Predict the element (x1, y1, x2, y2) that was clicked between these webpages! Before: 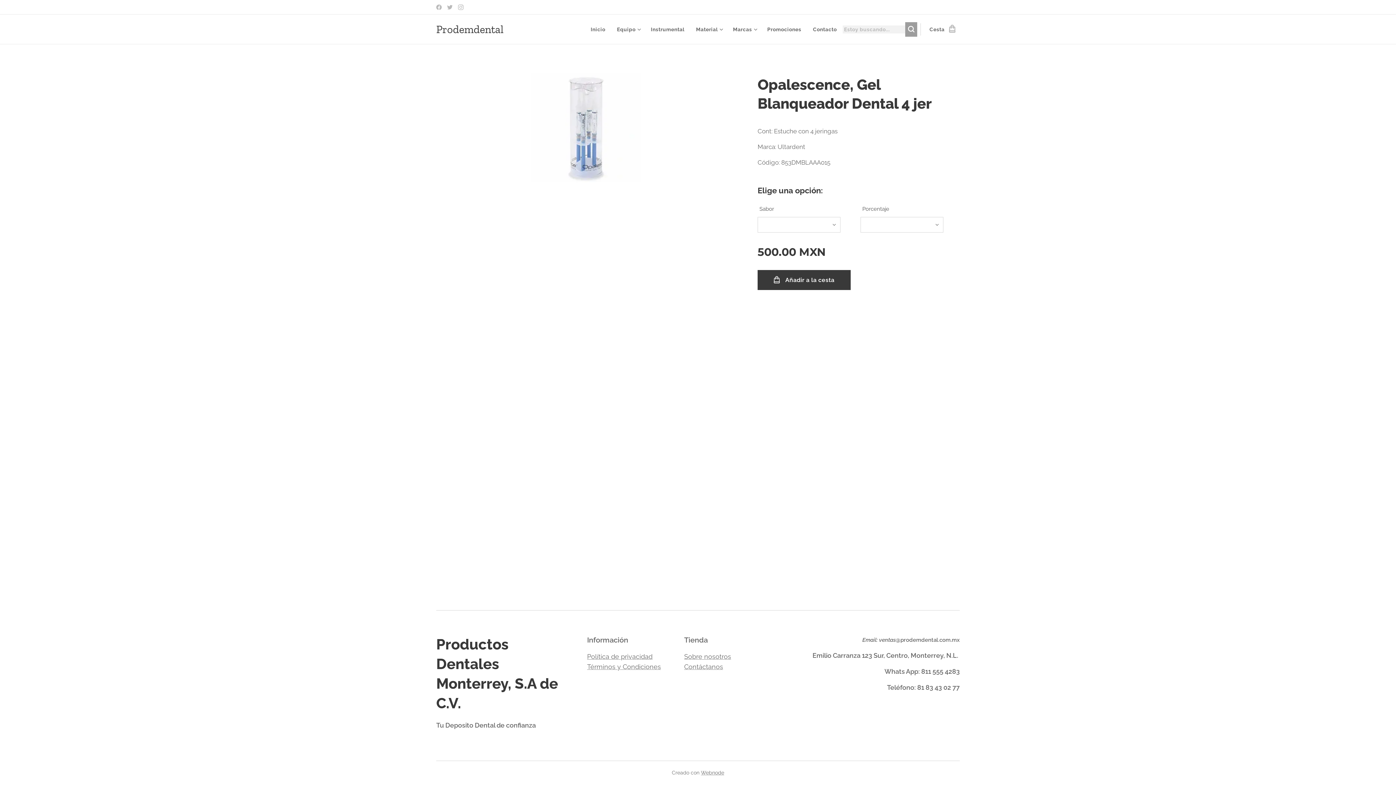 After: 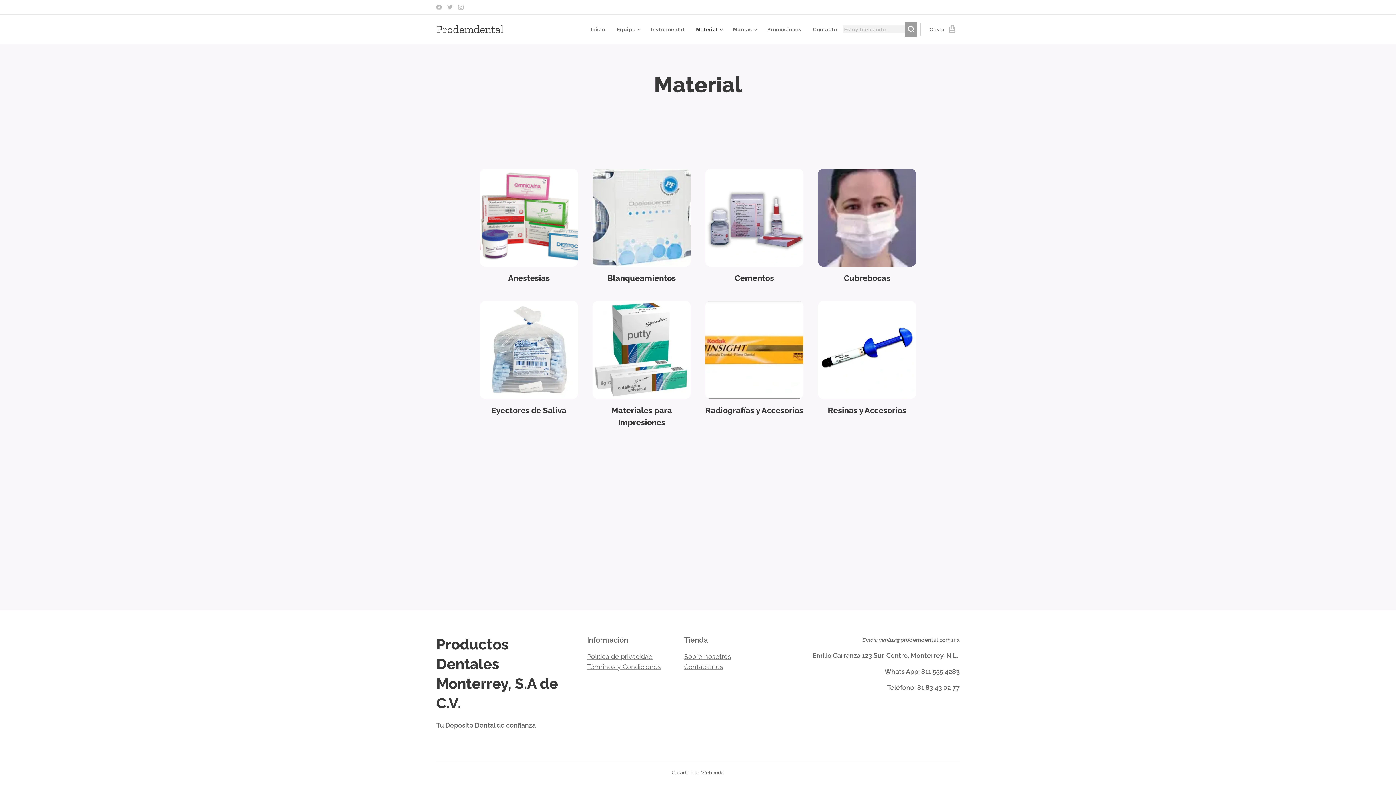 Action: label: Material bbox: (690, 20, 727, 38)